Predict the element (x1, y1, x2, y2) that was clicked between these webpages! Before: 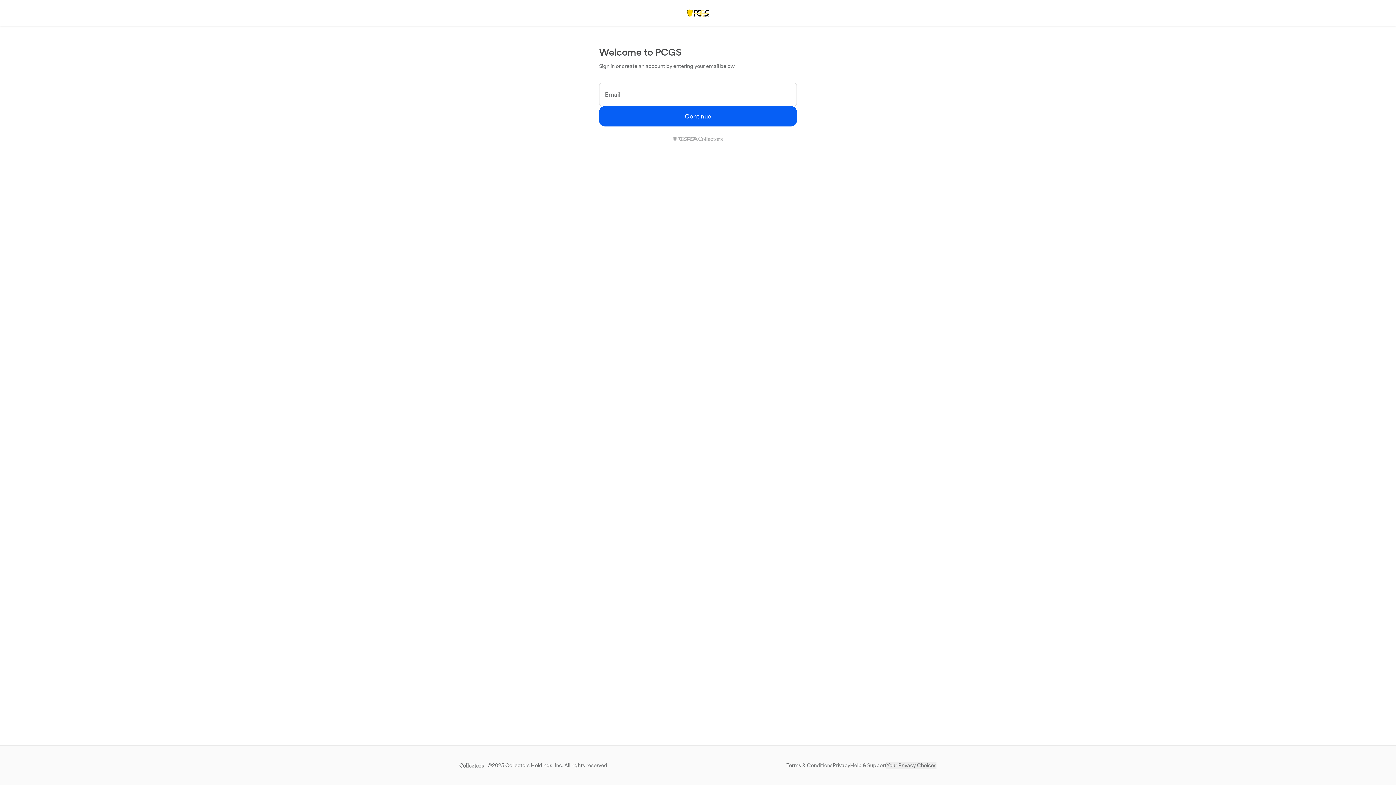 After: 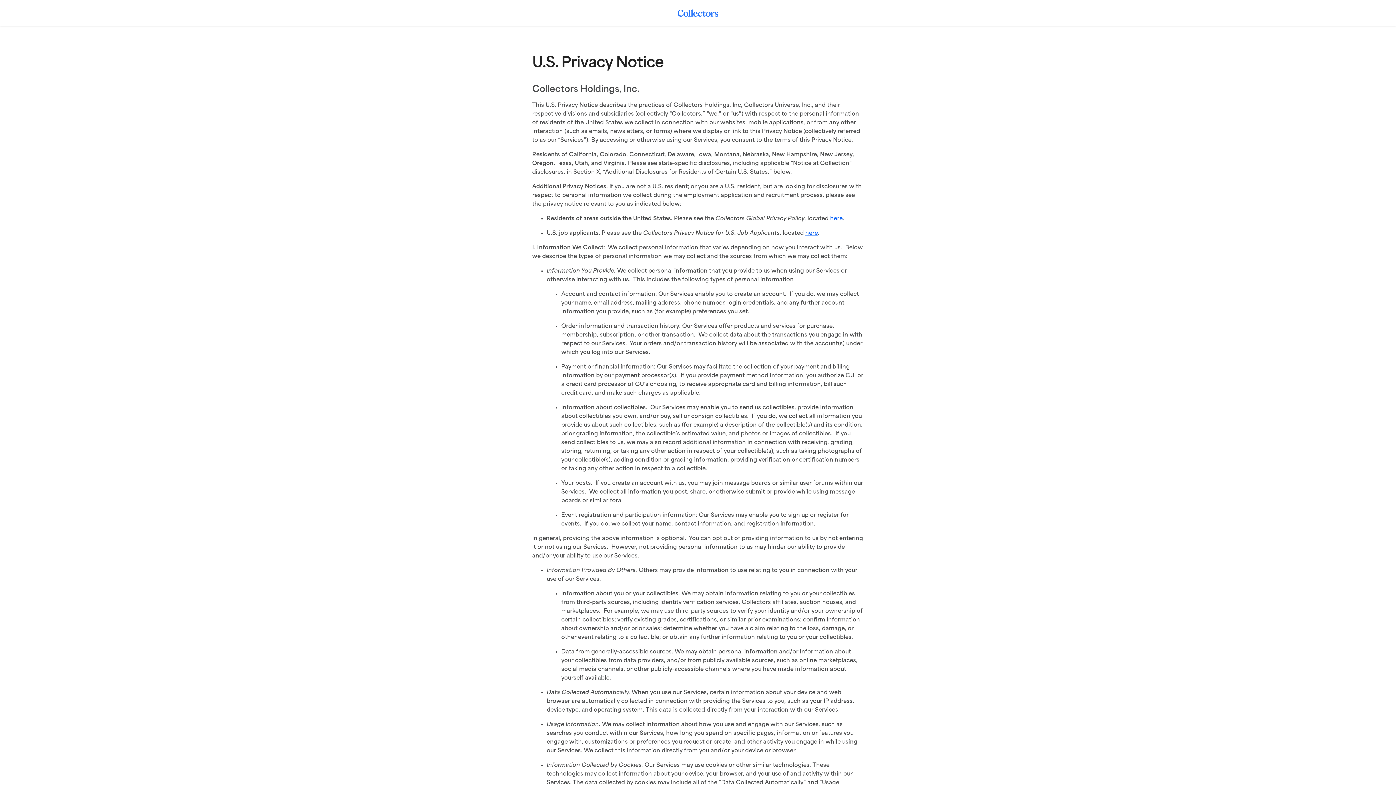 Action: label: Privacy bbox: (832, 762, 850, 769)